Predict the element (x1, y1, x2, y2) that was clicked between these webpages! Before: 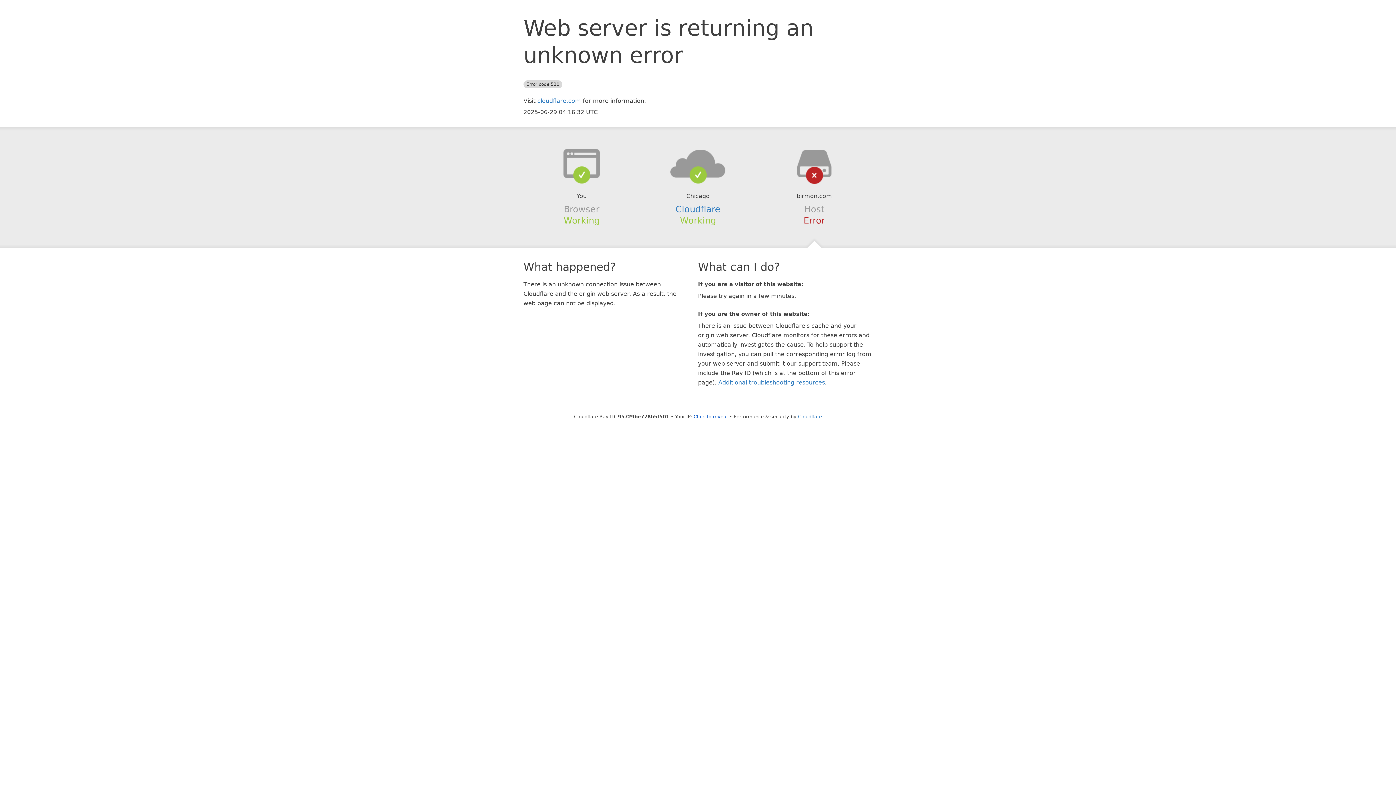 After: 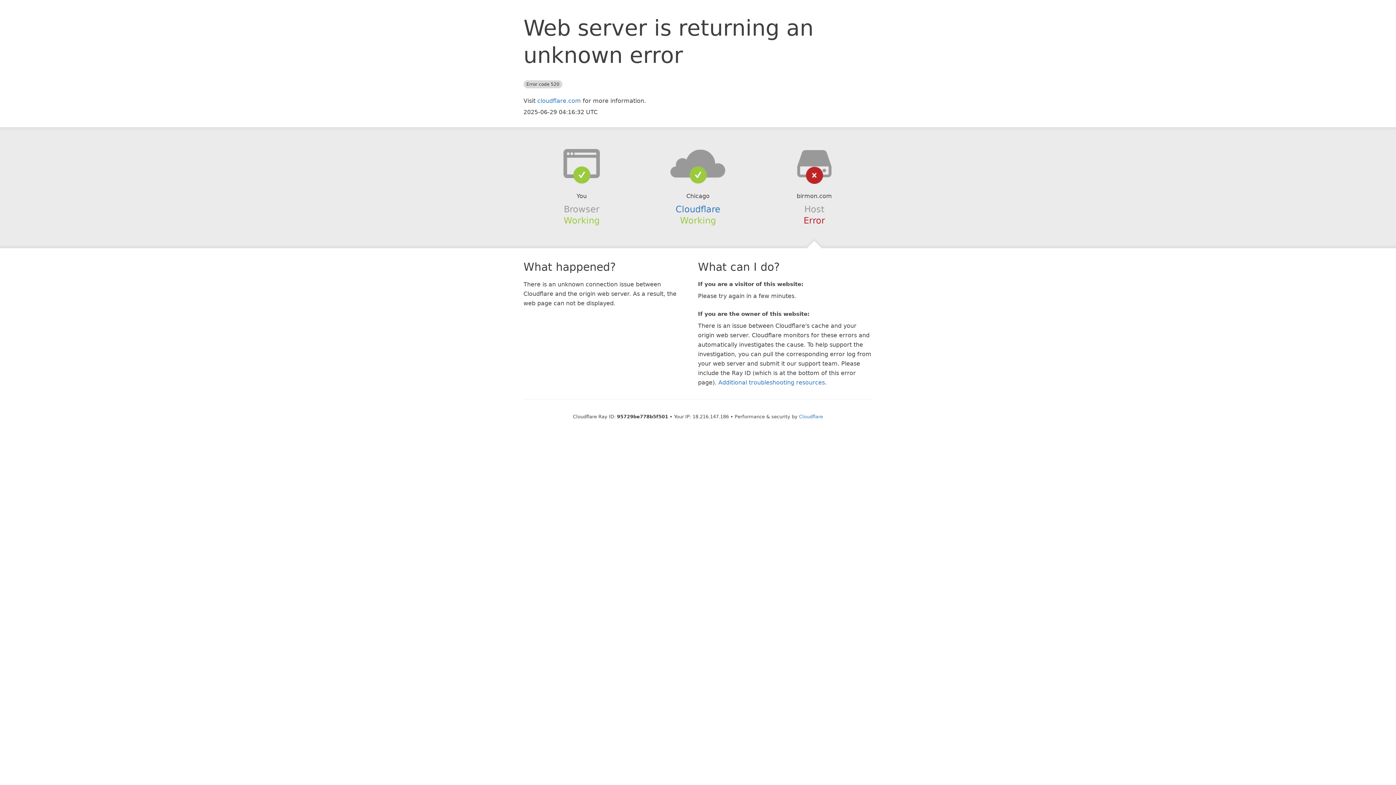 Action: bbox: (693, 414, 728, 419) label: Click to reveal